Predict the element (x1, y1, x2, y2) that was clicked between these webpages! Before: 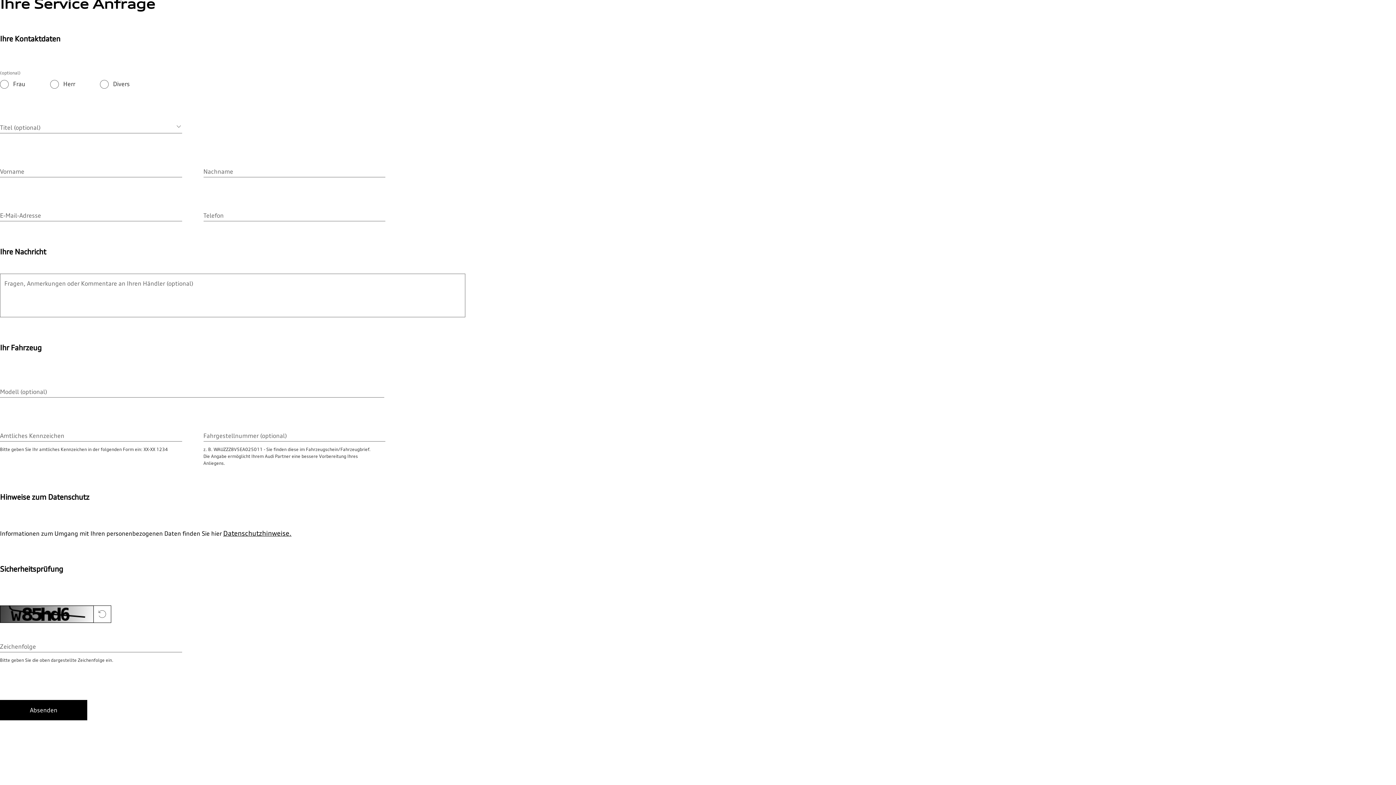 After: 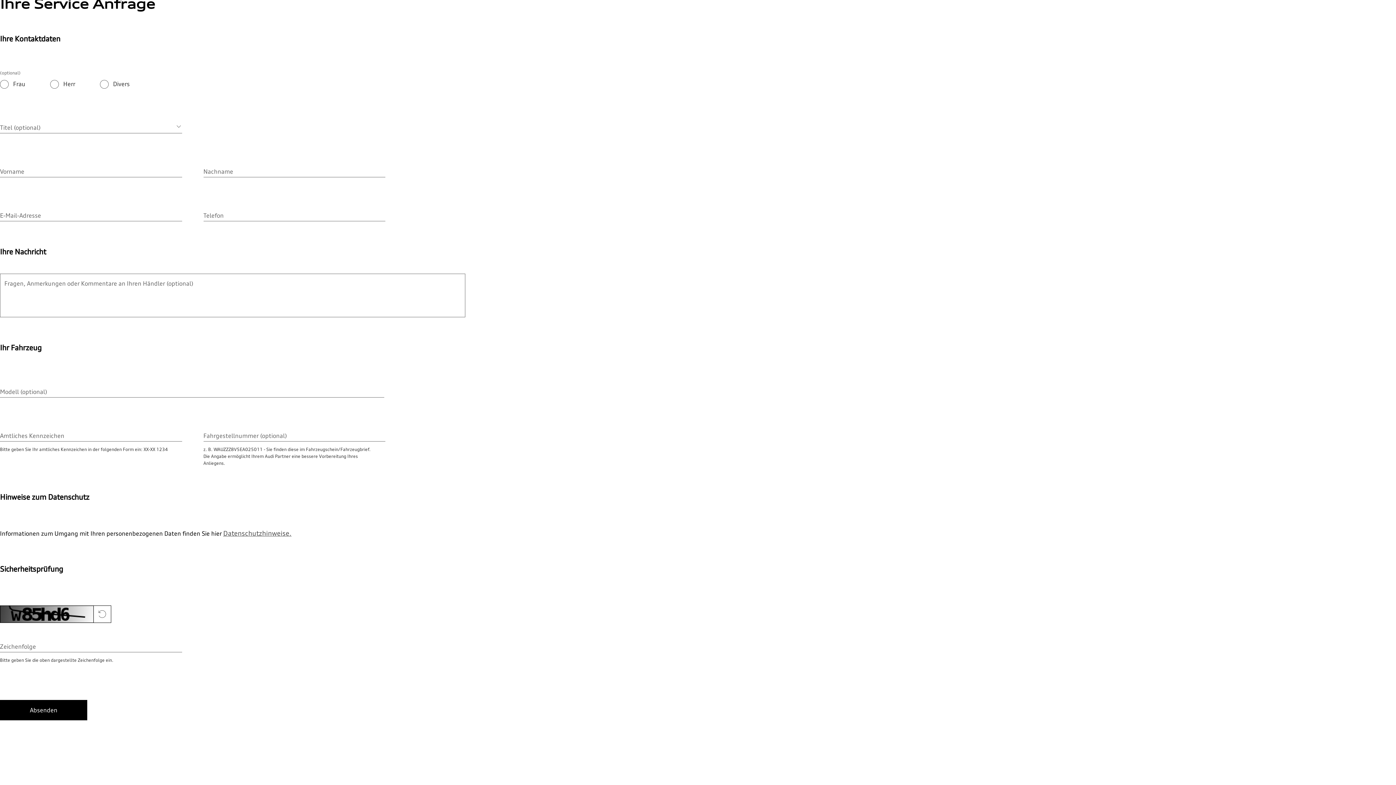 Action: label: Datenschutzhinweise. bbox: (223, 529, 291, 537)